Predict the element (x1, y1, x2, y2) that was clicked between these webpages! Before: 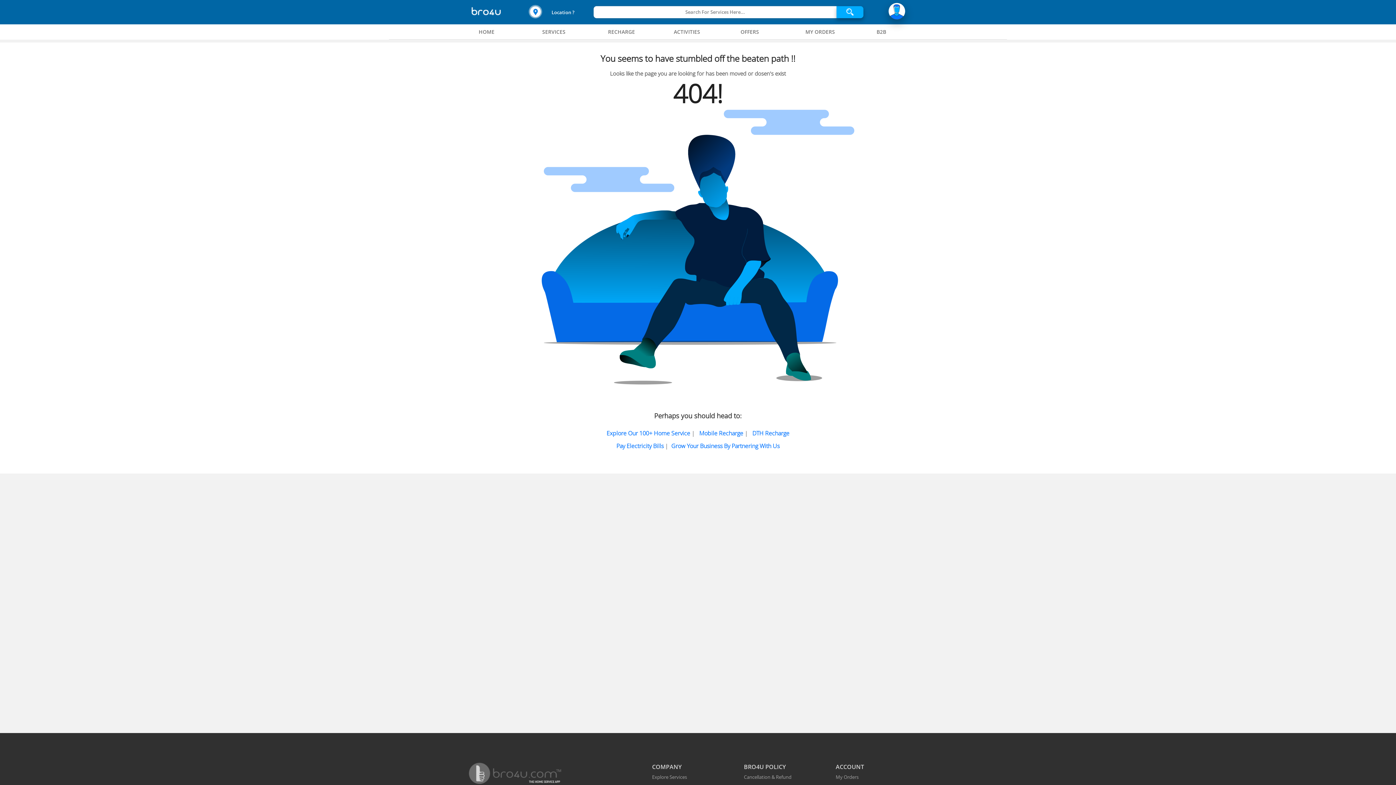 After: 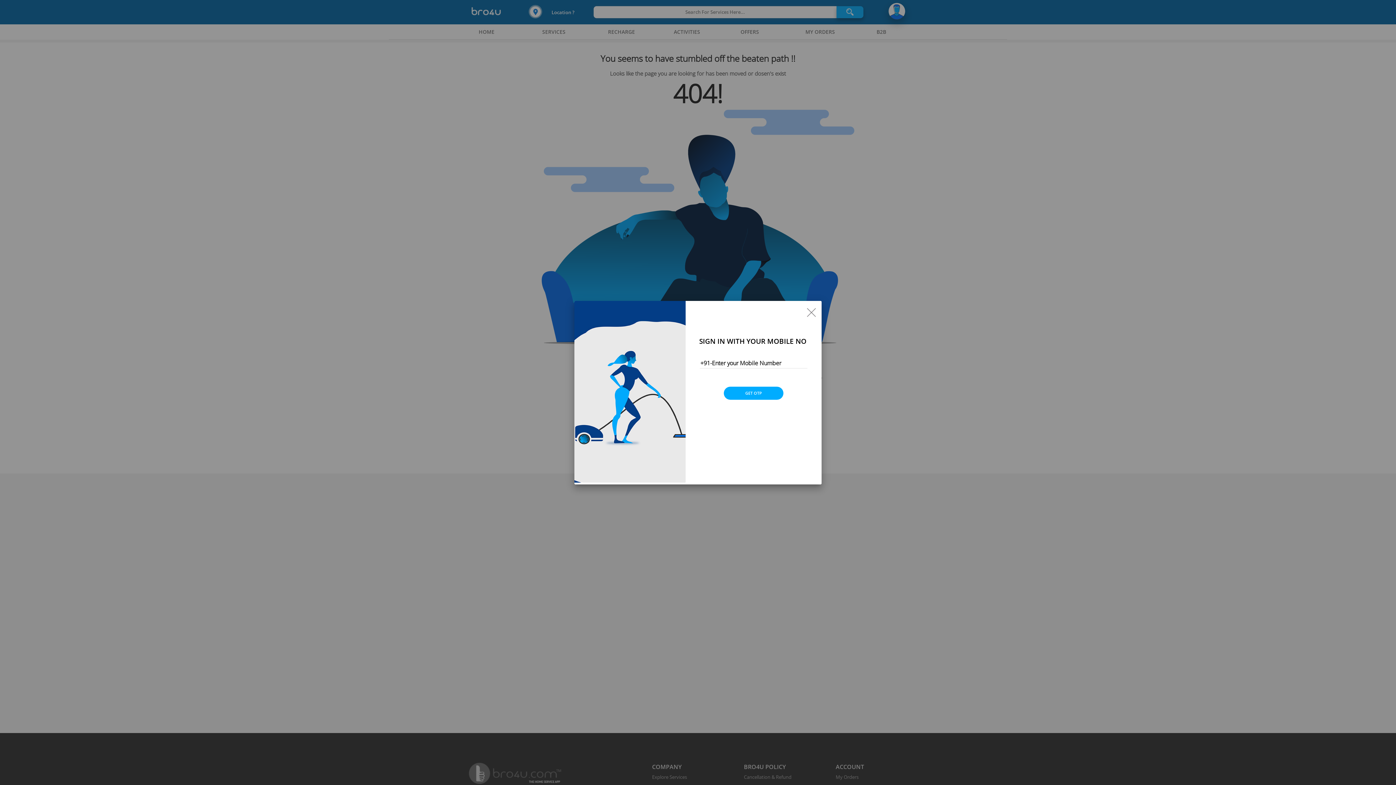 Action: bbox: (869, 2, 924, 21)